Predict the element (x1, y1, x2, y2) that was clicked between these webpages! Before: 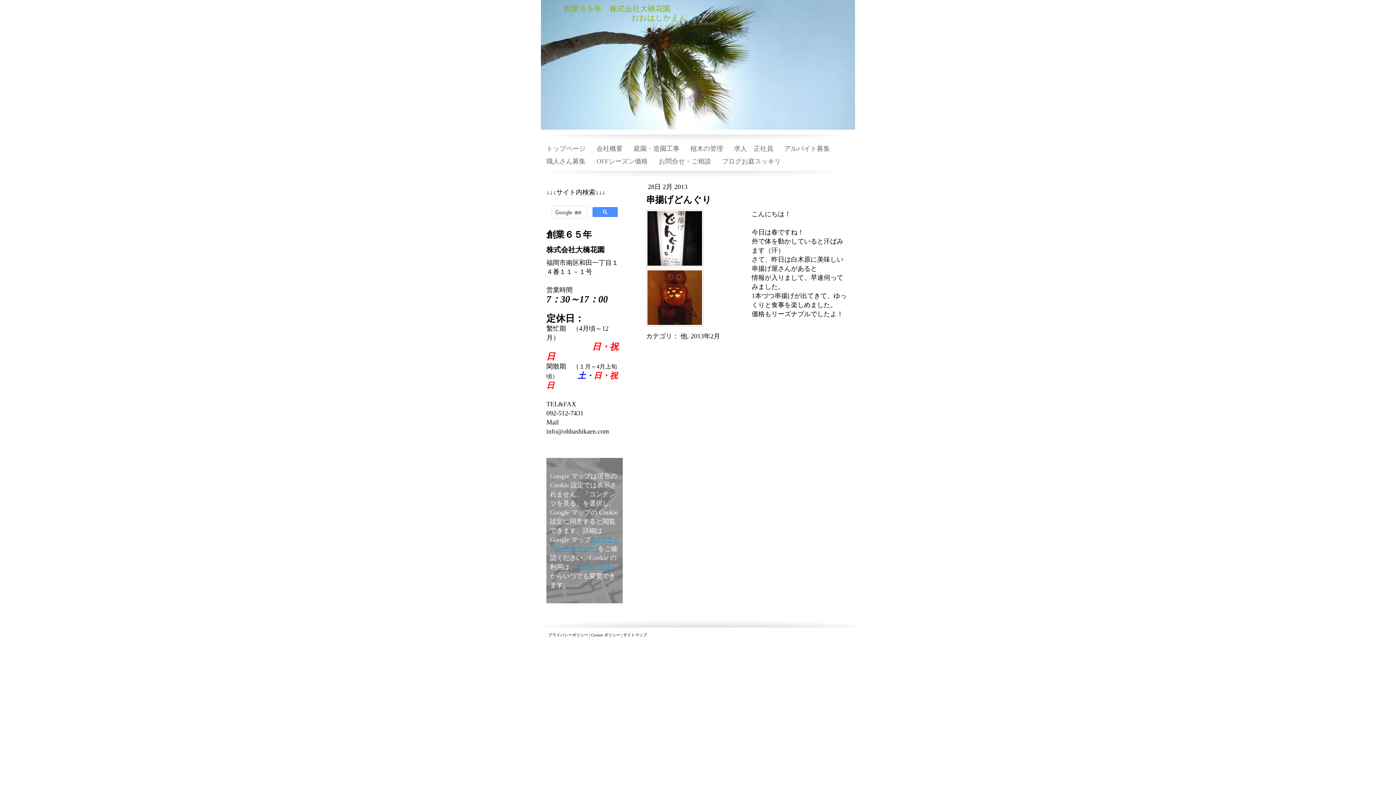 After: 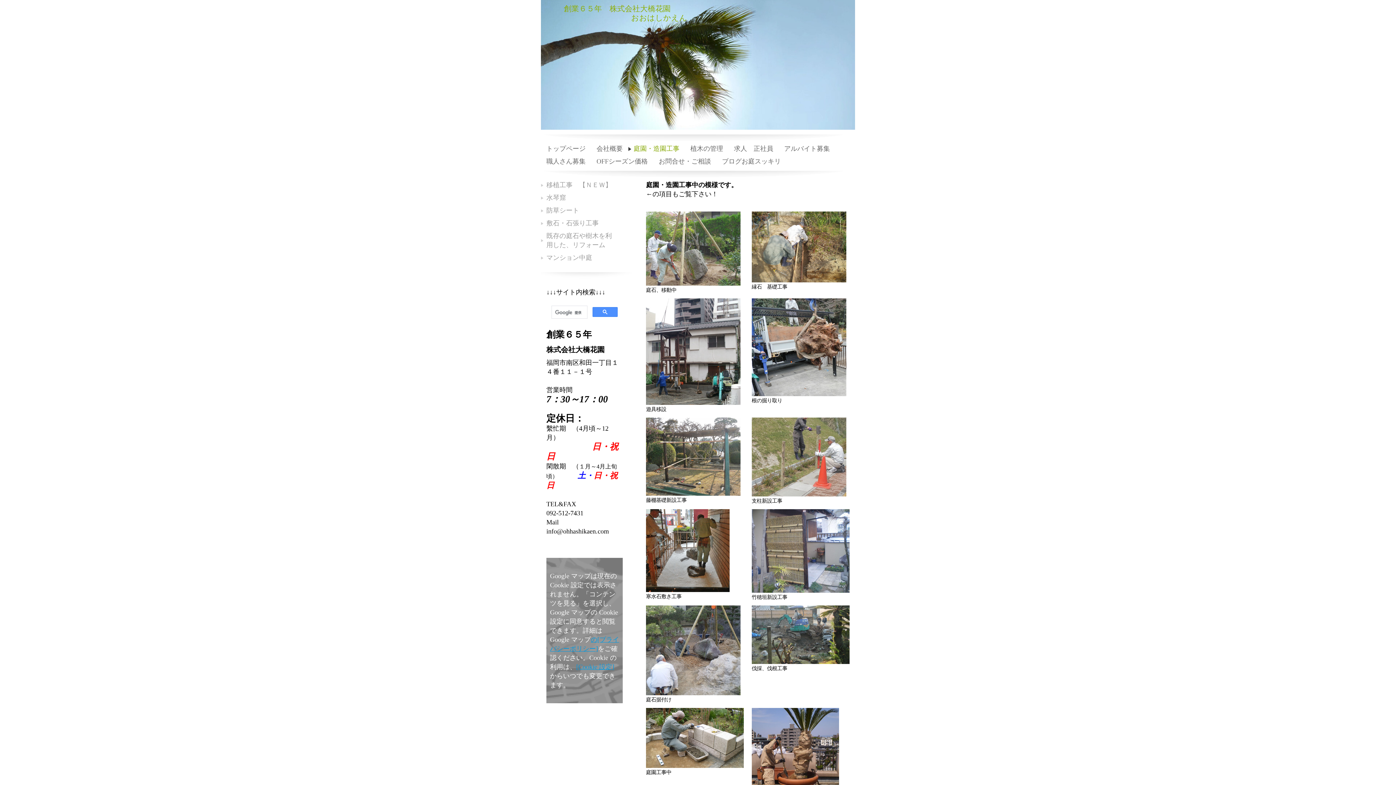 Action: bbox: (628, 142, 685, 155) label: 庭園・造園工事